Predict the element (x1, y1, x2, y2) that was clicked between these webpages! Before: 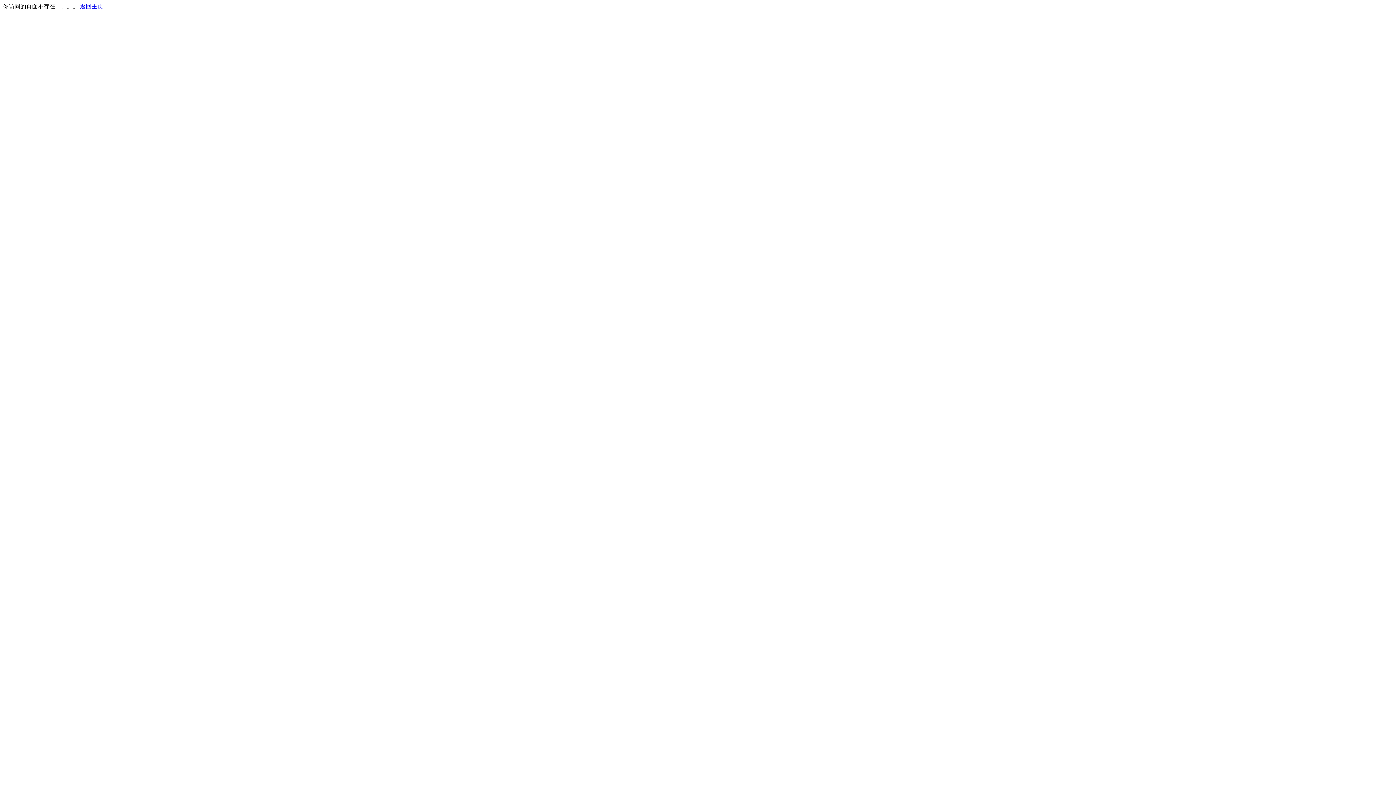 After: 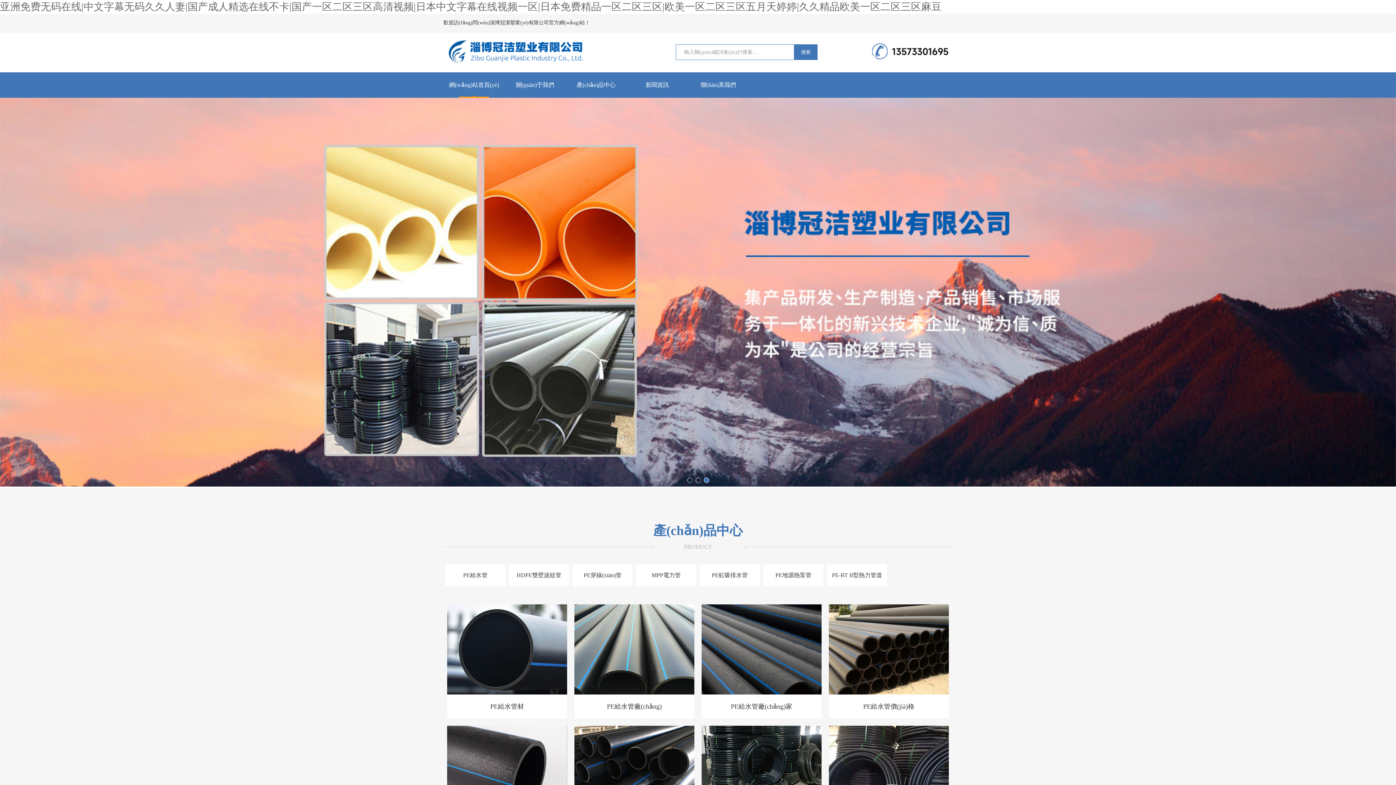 Action: bbox: (80, 3, 103, 9) label: 返回主页